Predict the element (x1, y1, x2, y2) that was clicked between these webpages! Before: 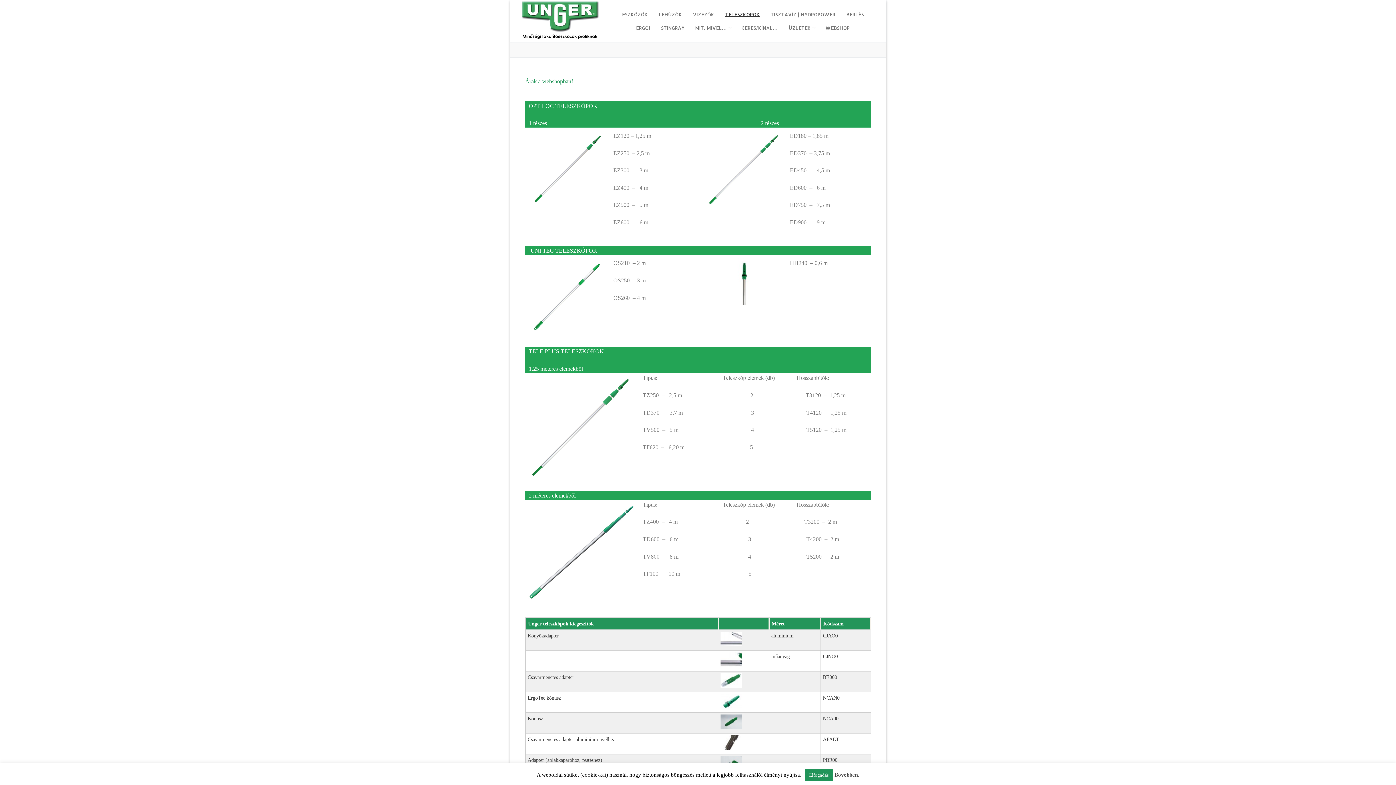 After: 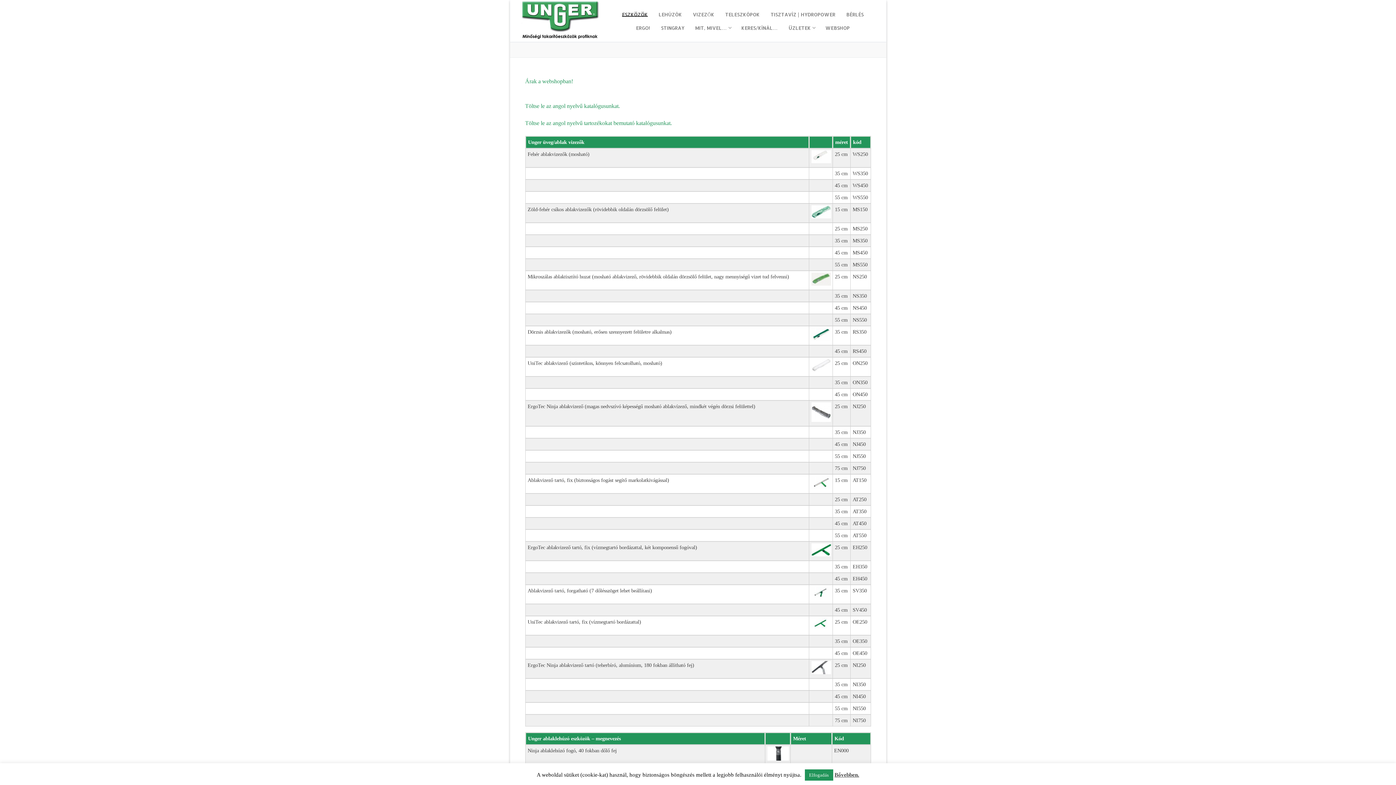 Action: bbox: (617, 7, 652, 20) label: ESZKÖZÖK